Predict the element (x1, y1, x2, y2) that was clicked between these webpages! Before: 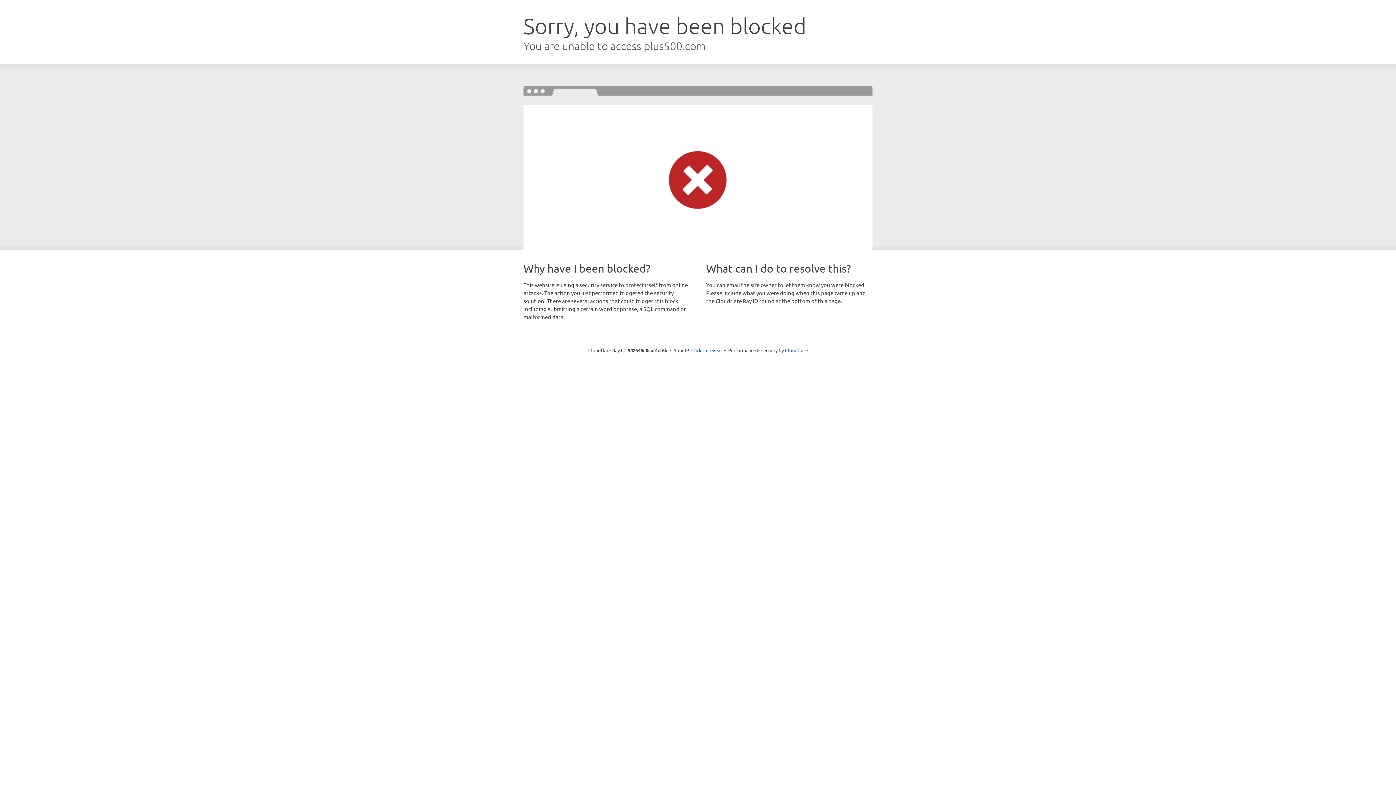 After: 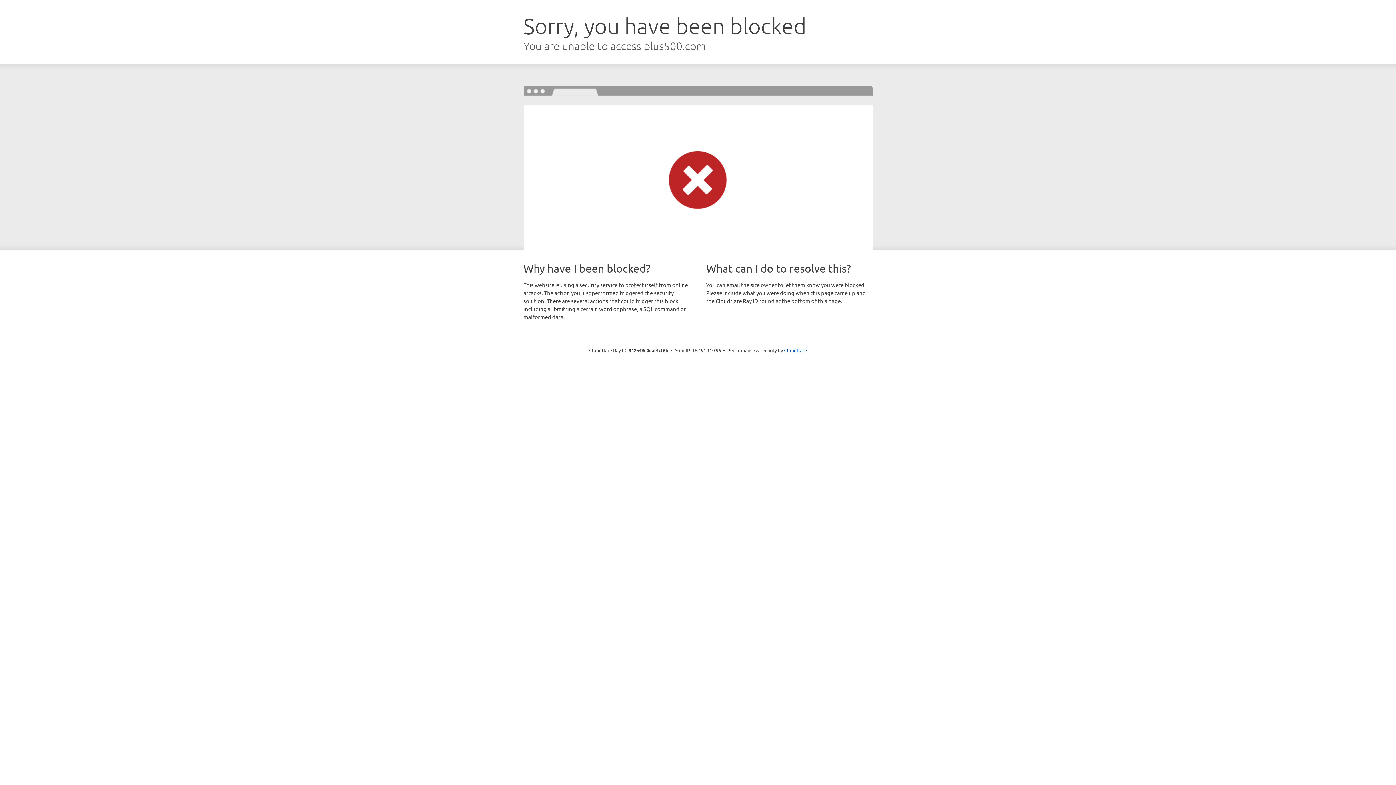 Action: label: Click to reveal bbox: (691, 346, 722, 353)